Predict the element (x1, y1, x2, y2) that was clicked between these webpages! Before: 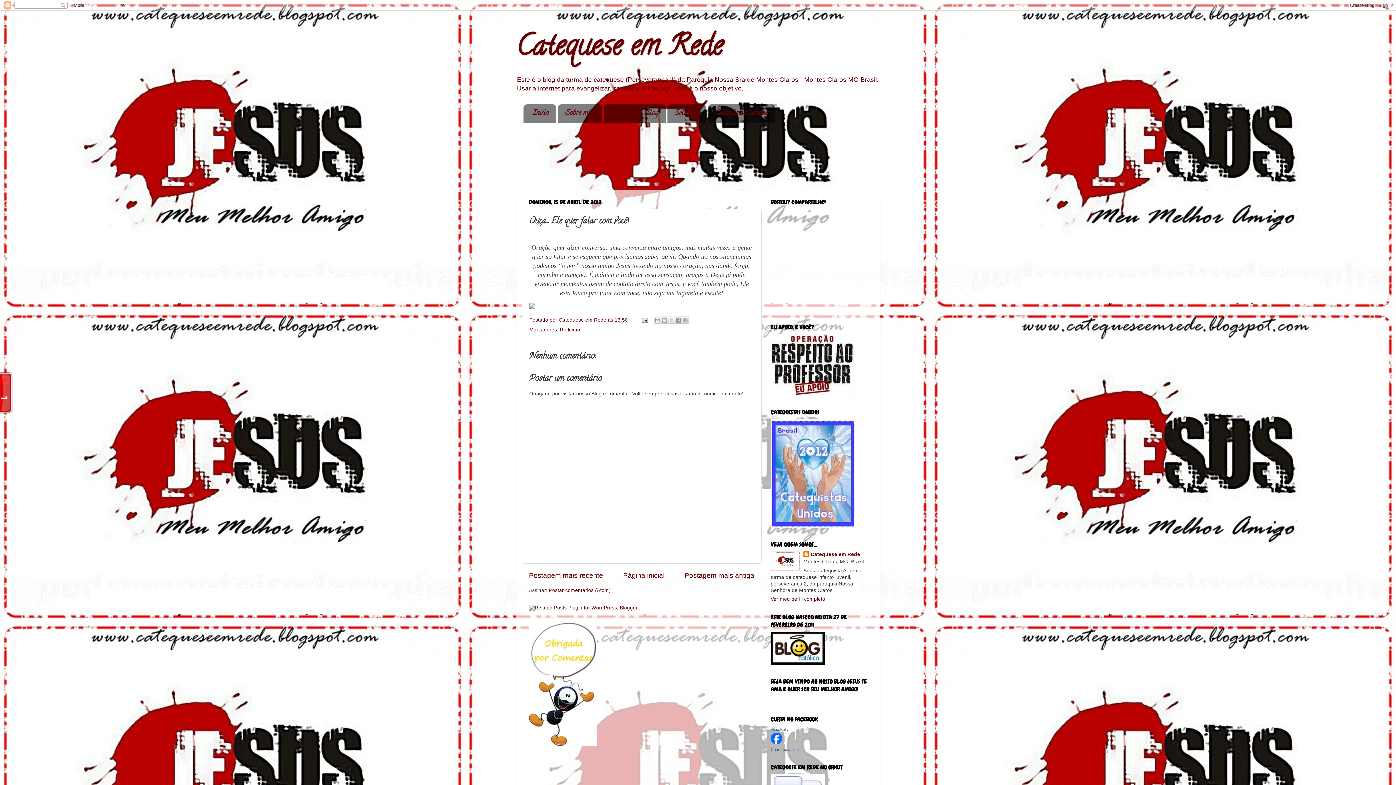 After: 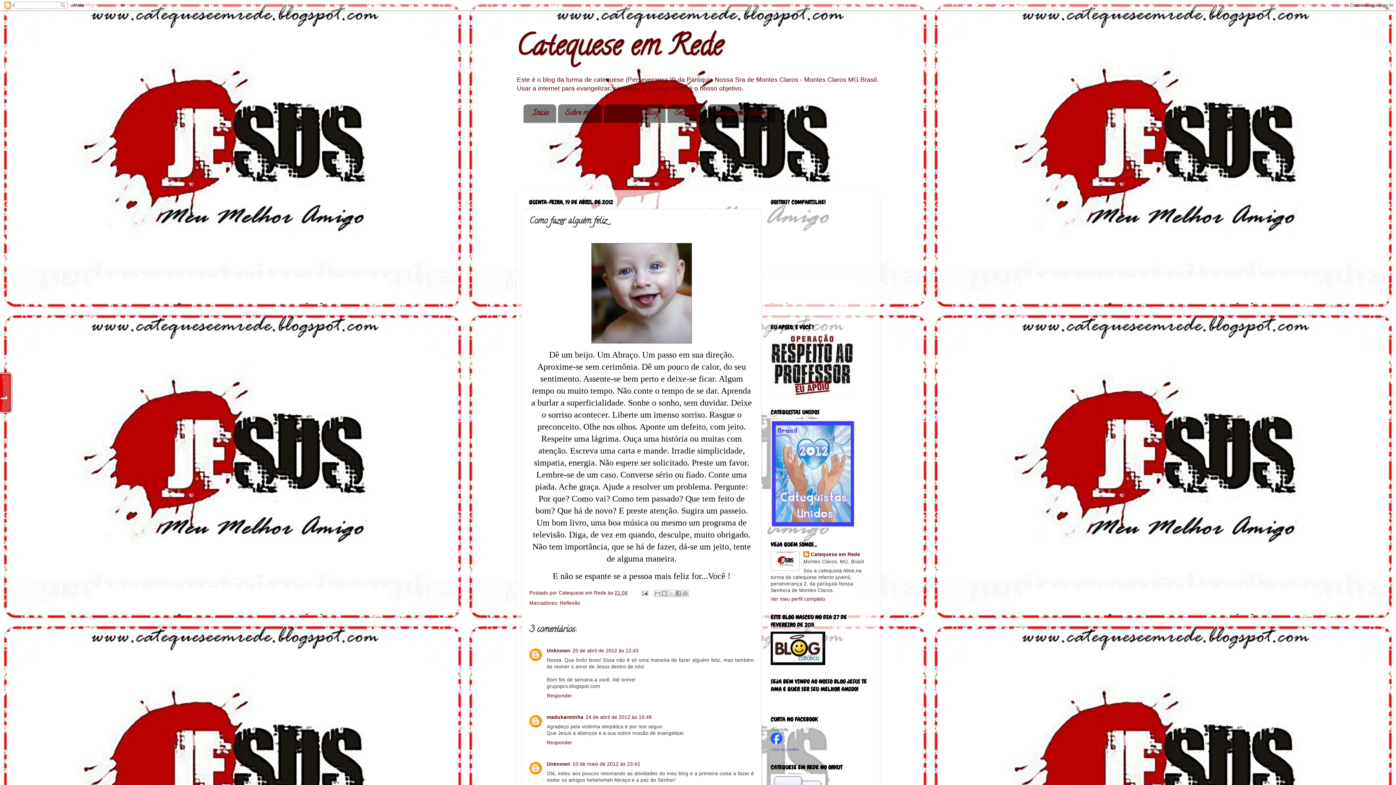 Action: bbox: (529, 571, 603, 579) label: Postagem mais recente